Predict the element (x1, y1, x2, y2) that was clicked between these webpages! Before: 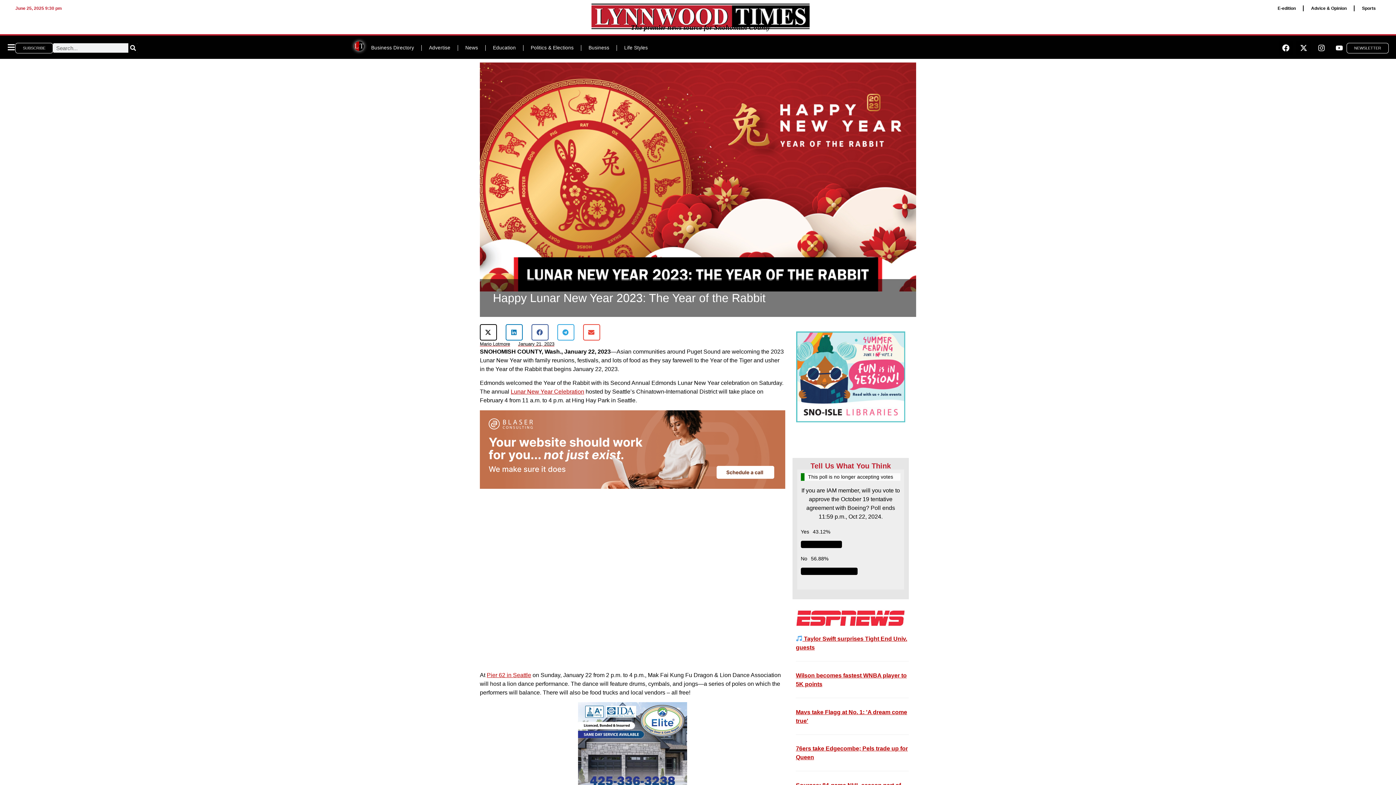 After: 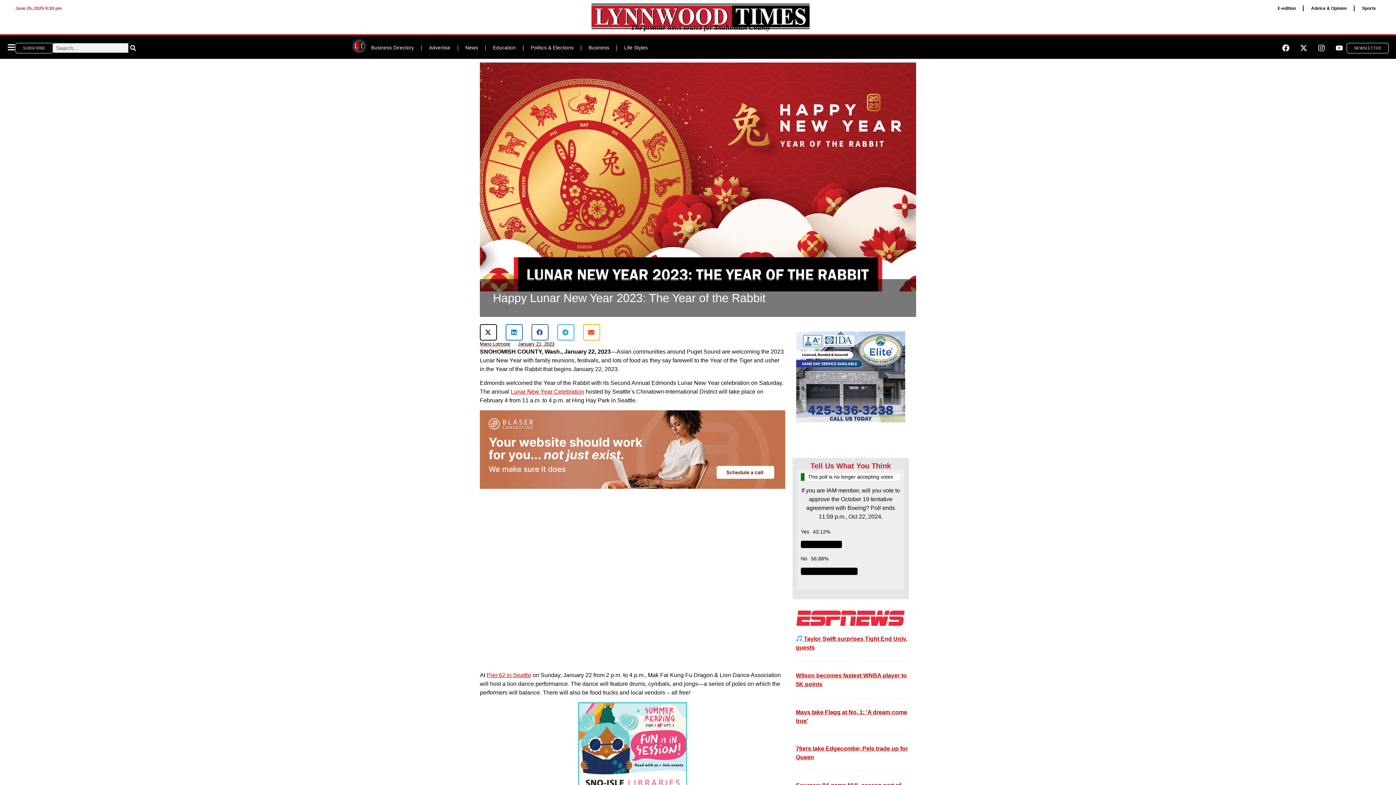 Action: label: Share on email bbox: (583, 324, 600, 340)